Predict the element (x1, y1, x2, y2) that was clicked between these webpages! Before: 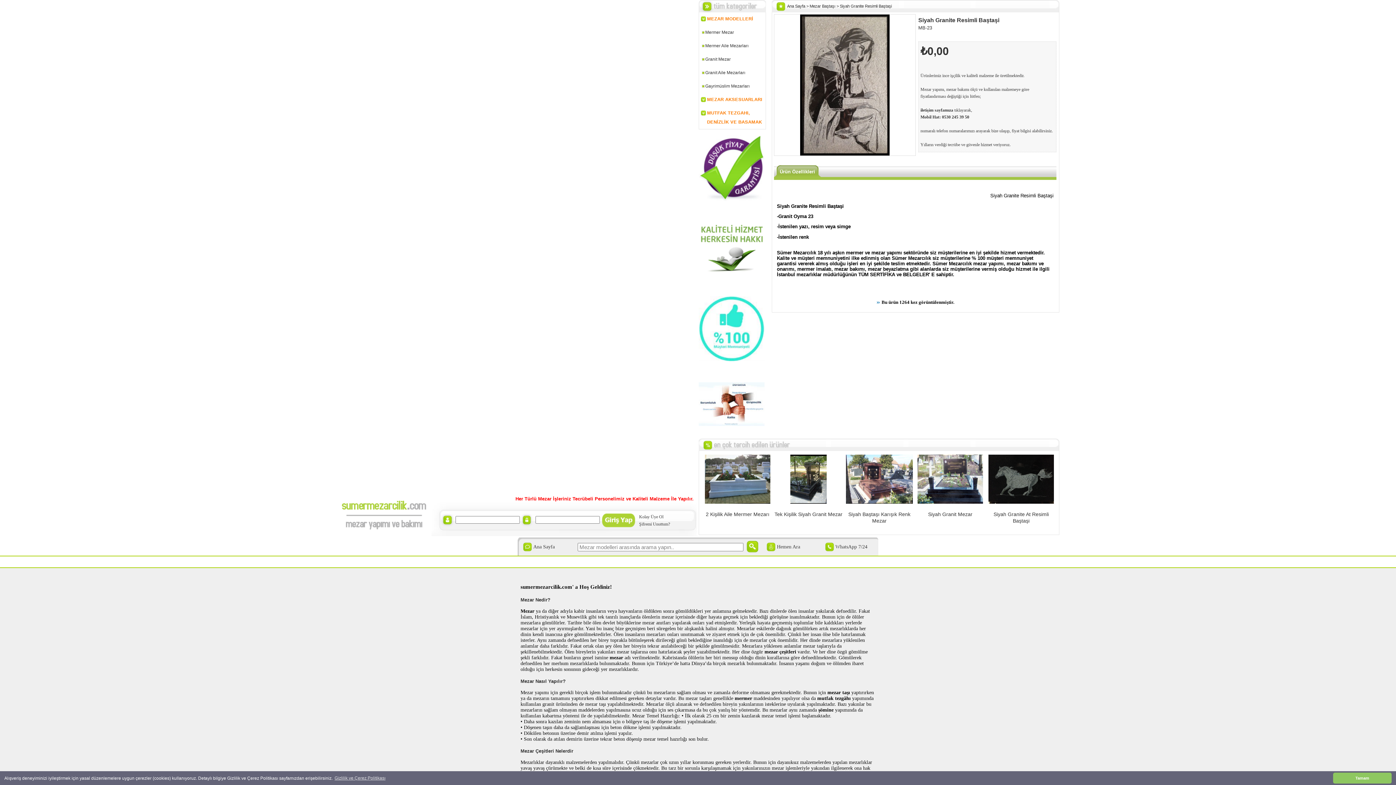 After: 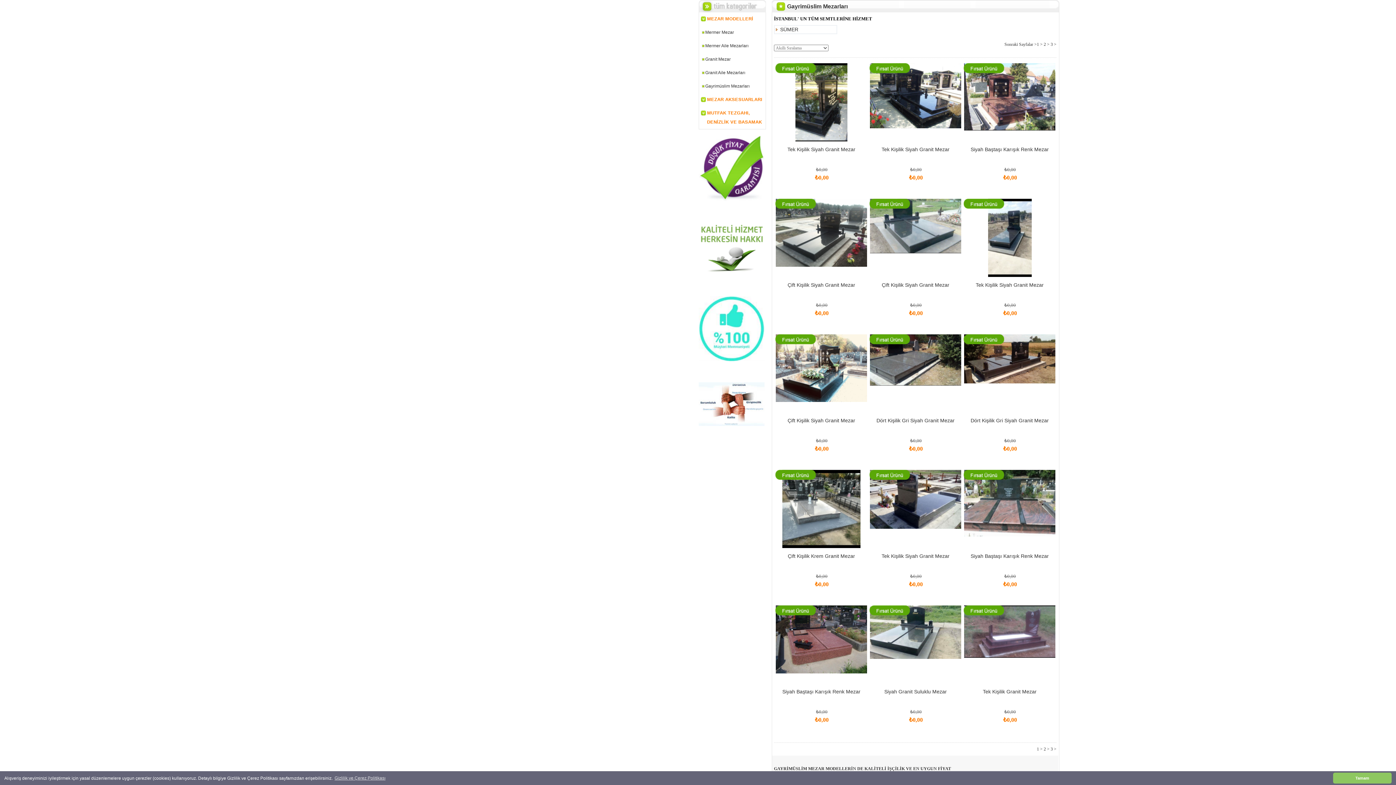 Action: label: Gayrimüslim Mezarları bbox: (699, 80, 765, 92)